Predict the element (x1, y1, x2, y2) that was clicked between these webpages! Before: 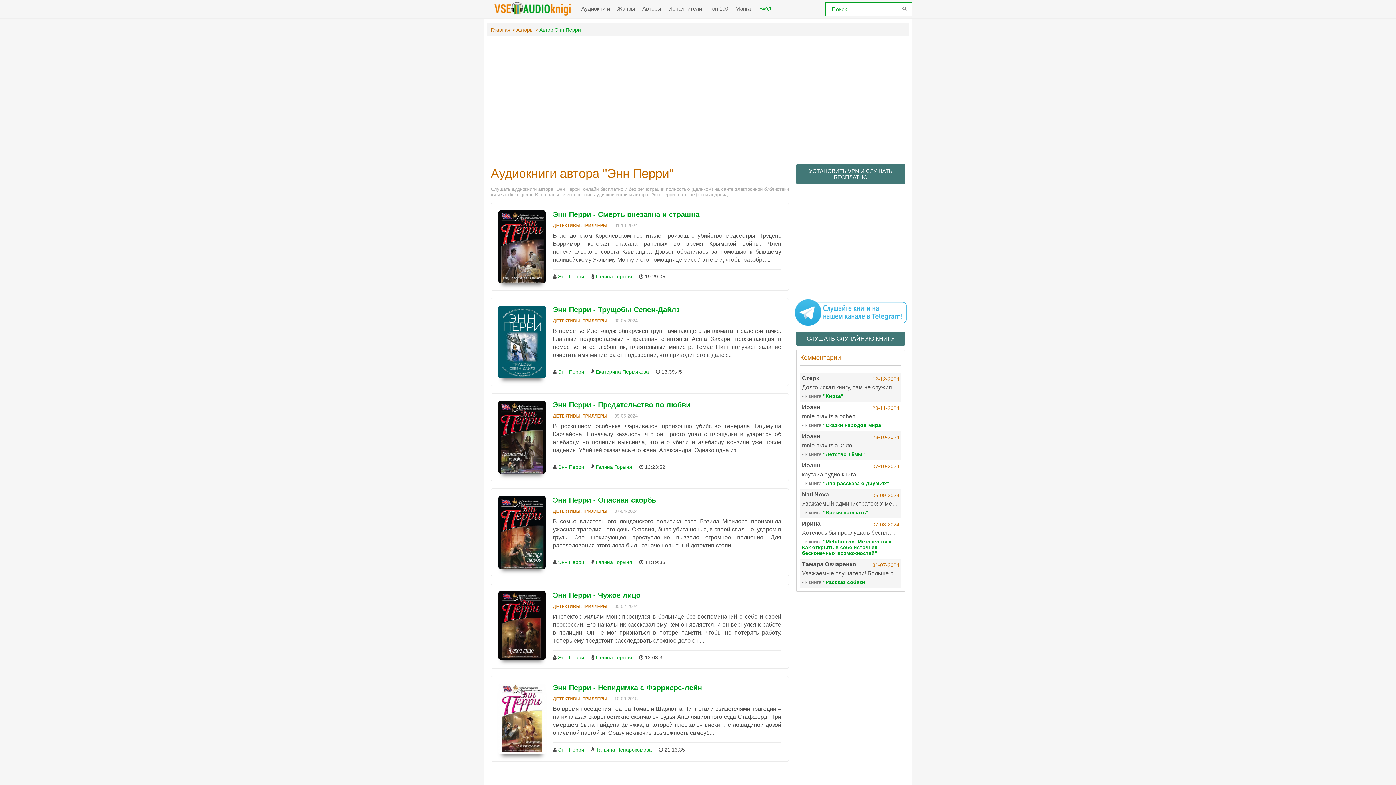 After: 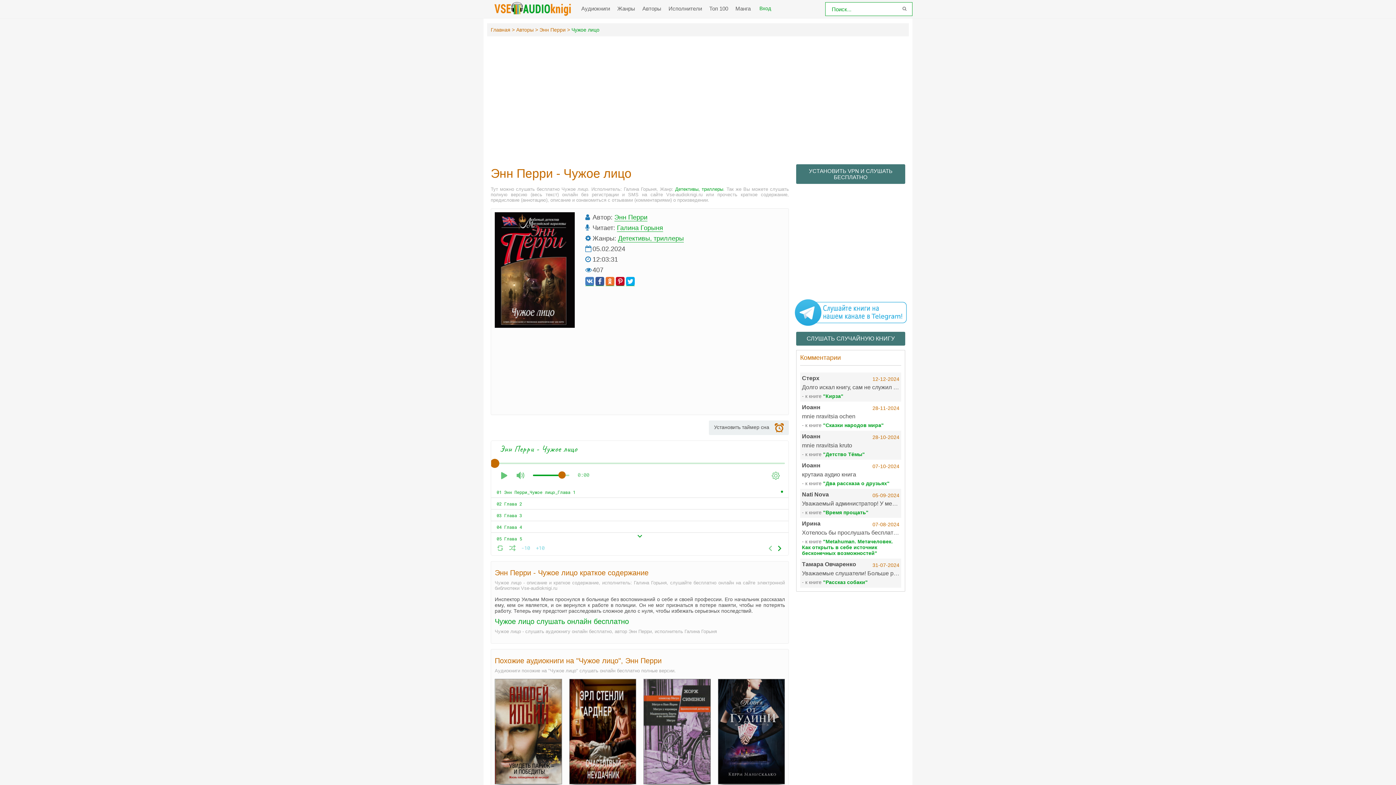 Action: bbox: (498, 591, 545, 659)